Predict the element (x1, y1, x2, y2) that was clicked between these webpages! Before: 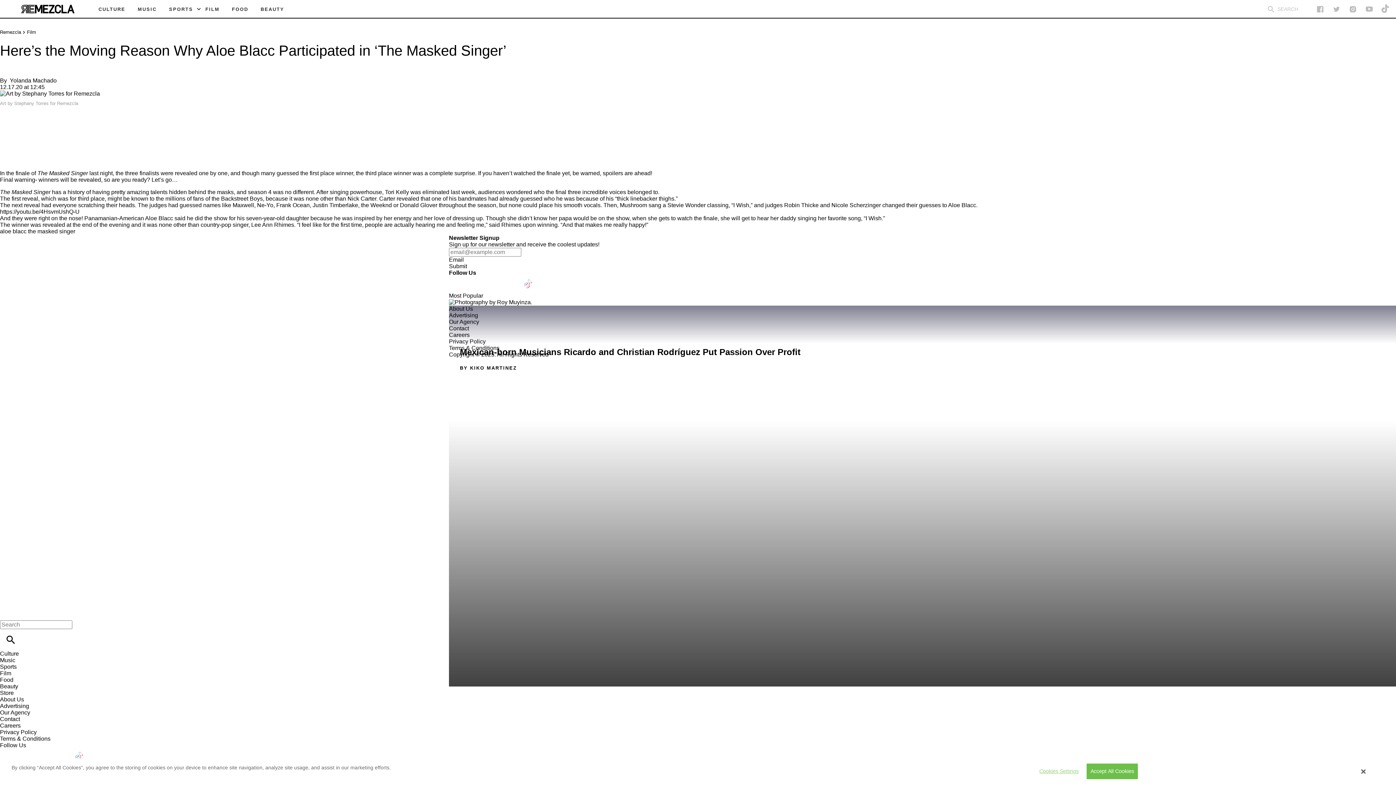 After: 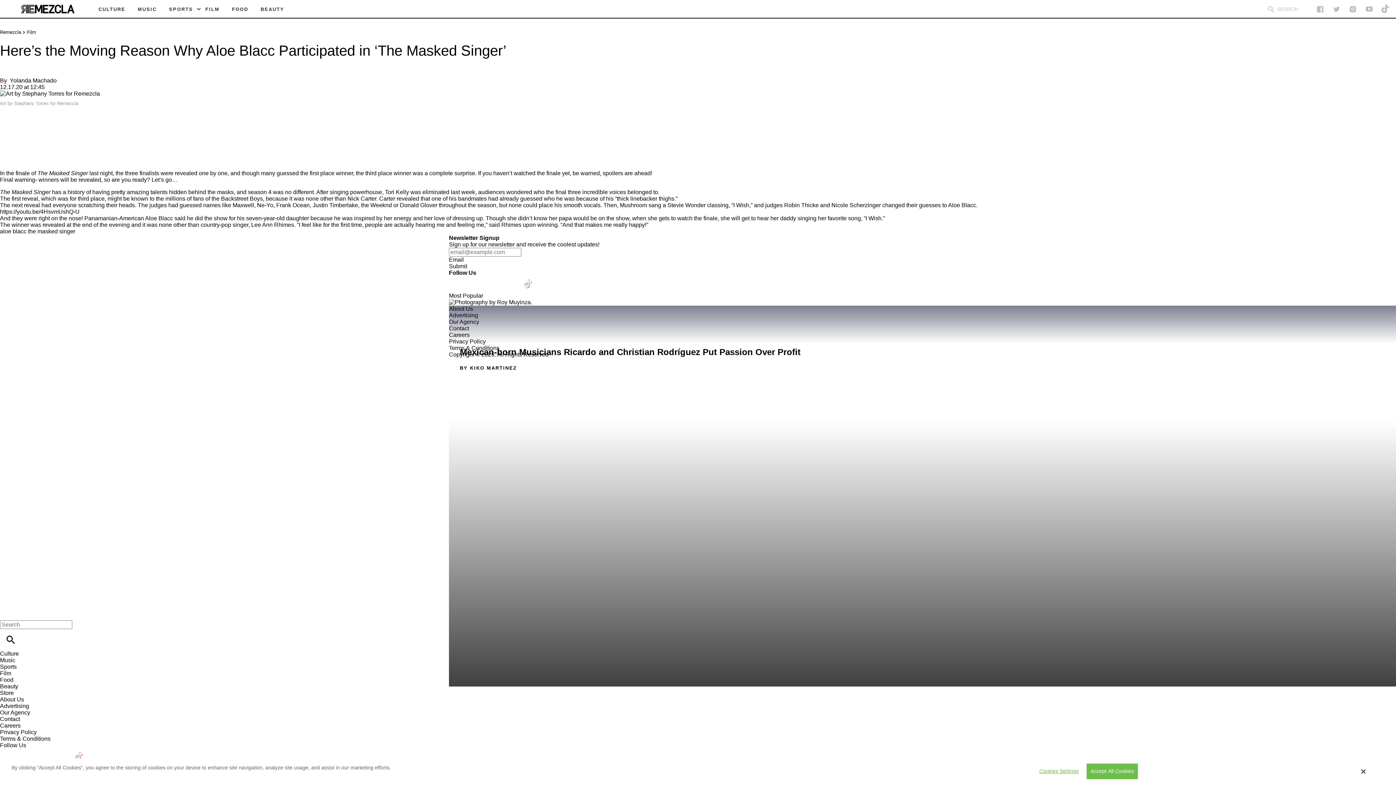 Action: bbox: (520, 335, 536, 341)